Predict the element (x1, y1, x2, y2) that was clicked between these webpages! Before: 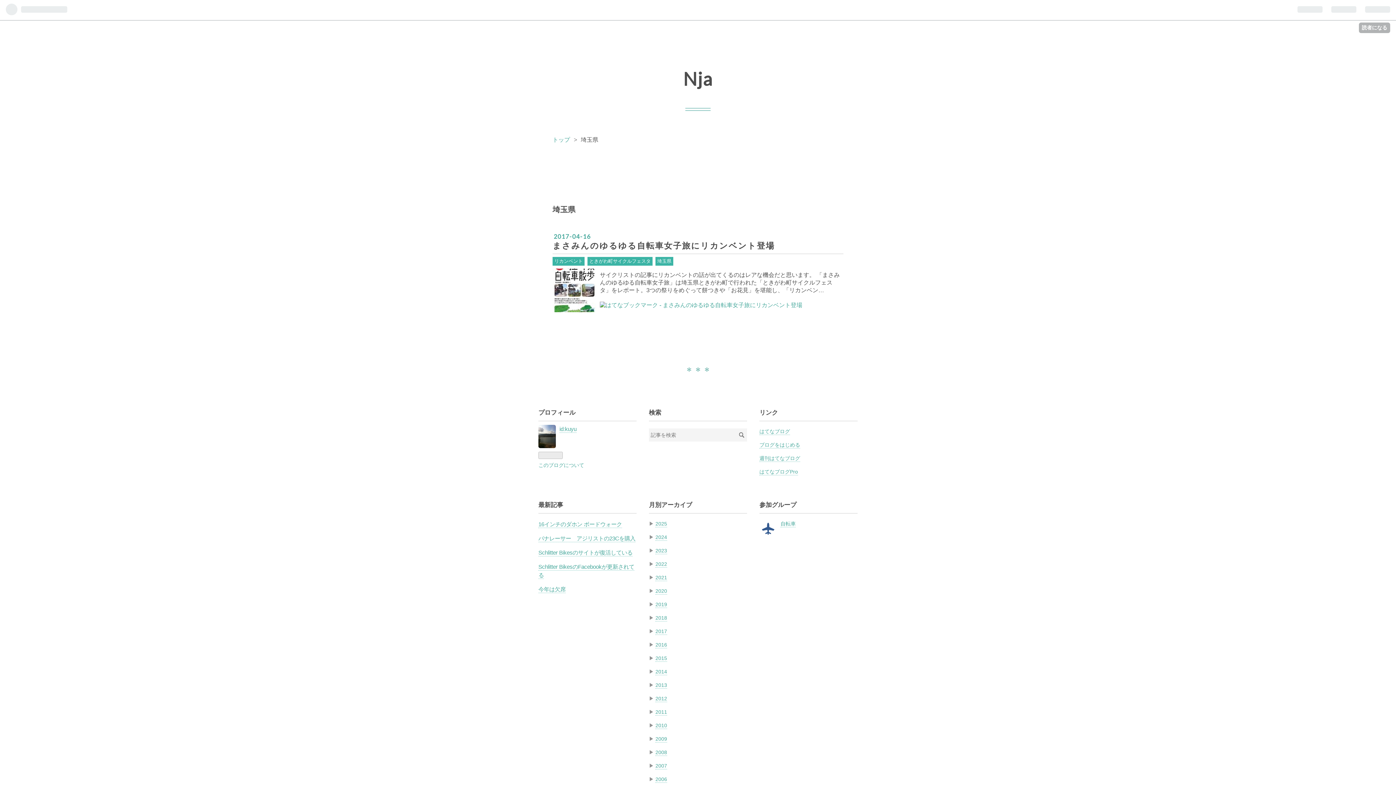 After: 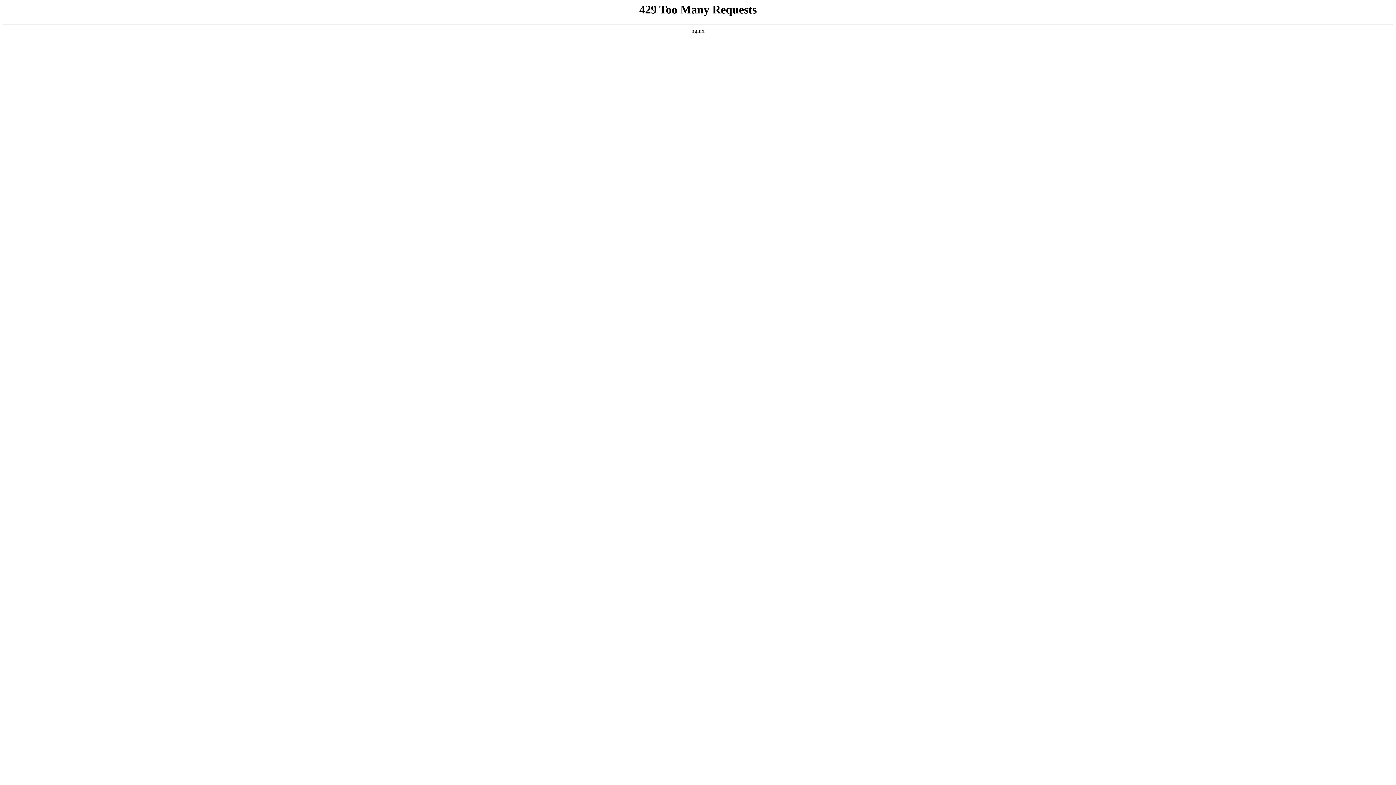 Action: bbox: (538, 432, 584, 438) label: このブログについて